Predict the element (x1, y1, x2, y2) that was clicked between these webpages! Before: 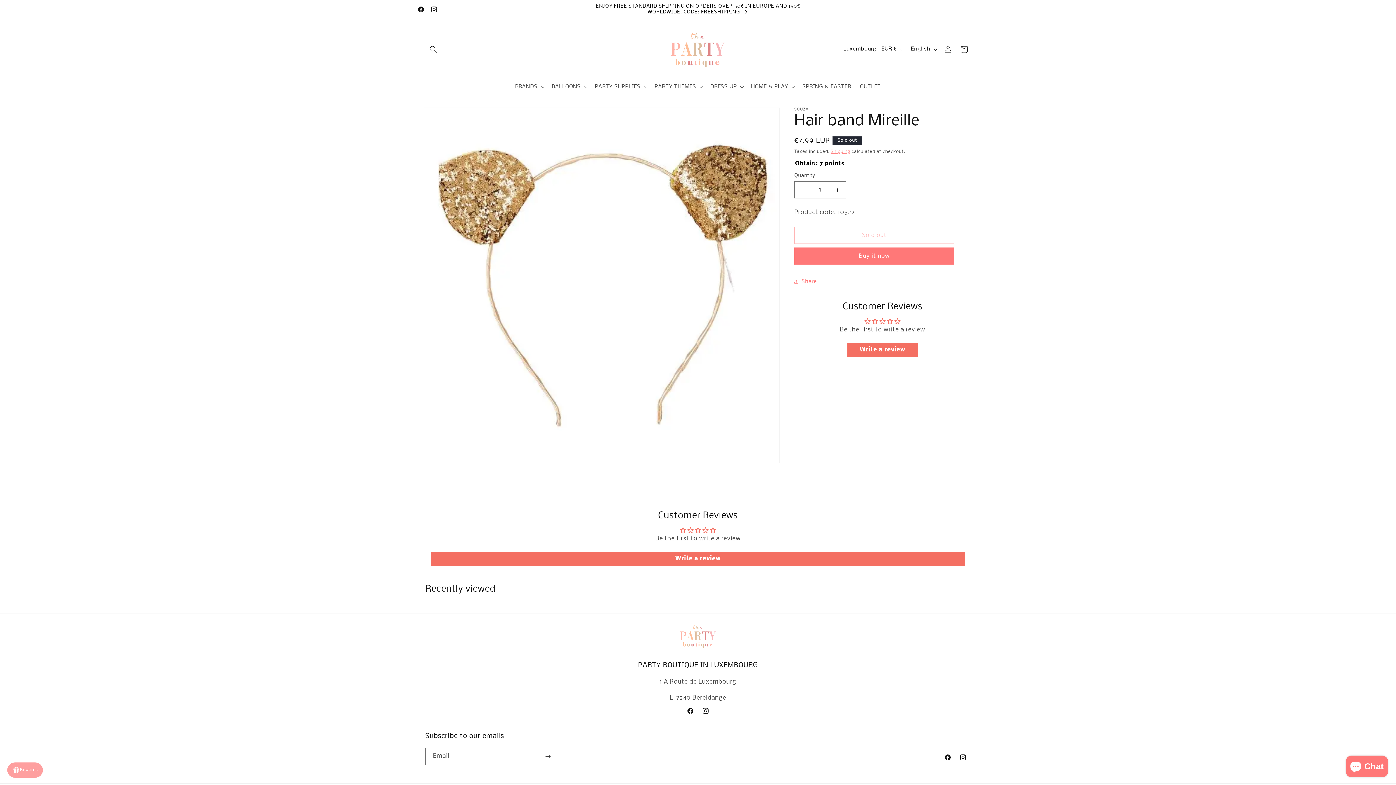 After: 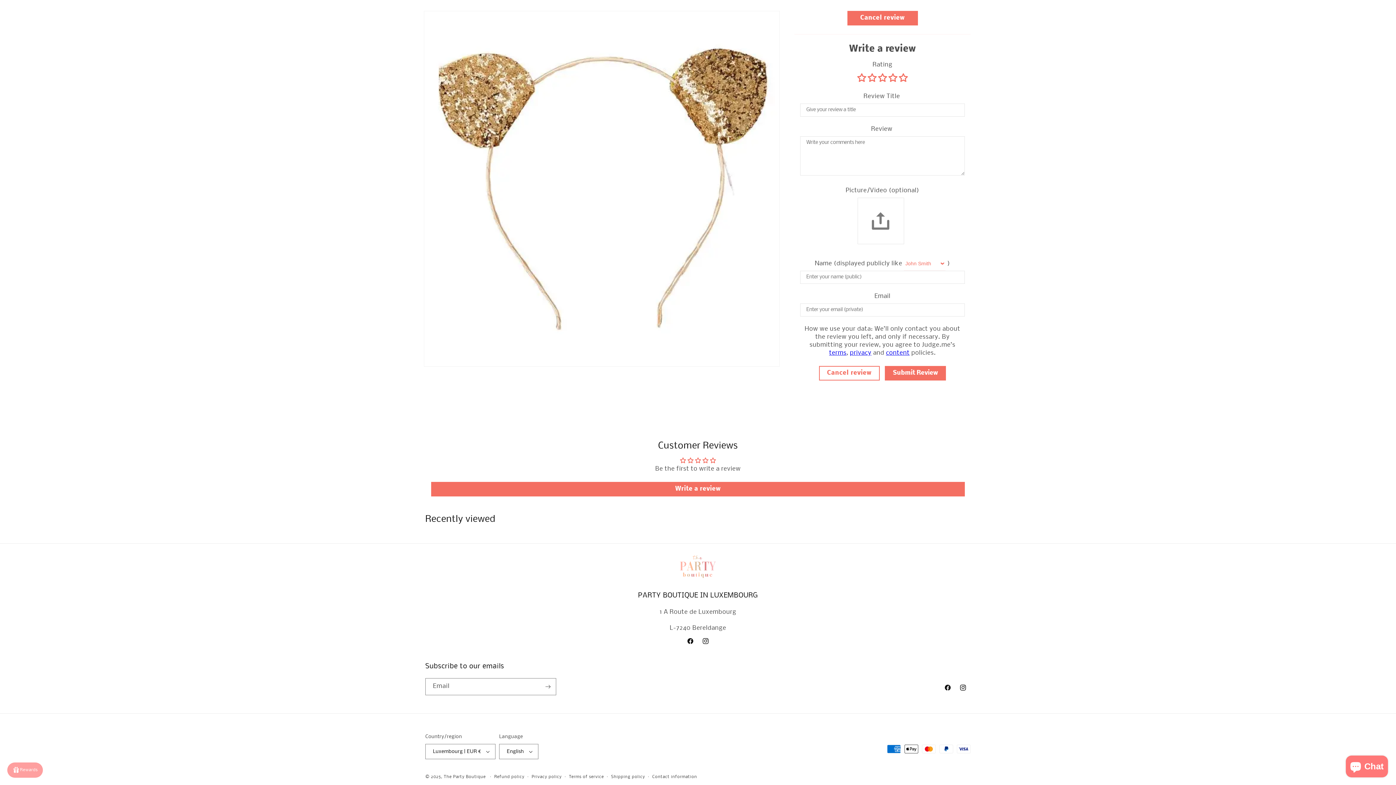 Action: label: Write a review bbox: (847, 342, 918, 357)